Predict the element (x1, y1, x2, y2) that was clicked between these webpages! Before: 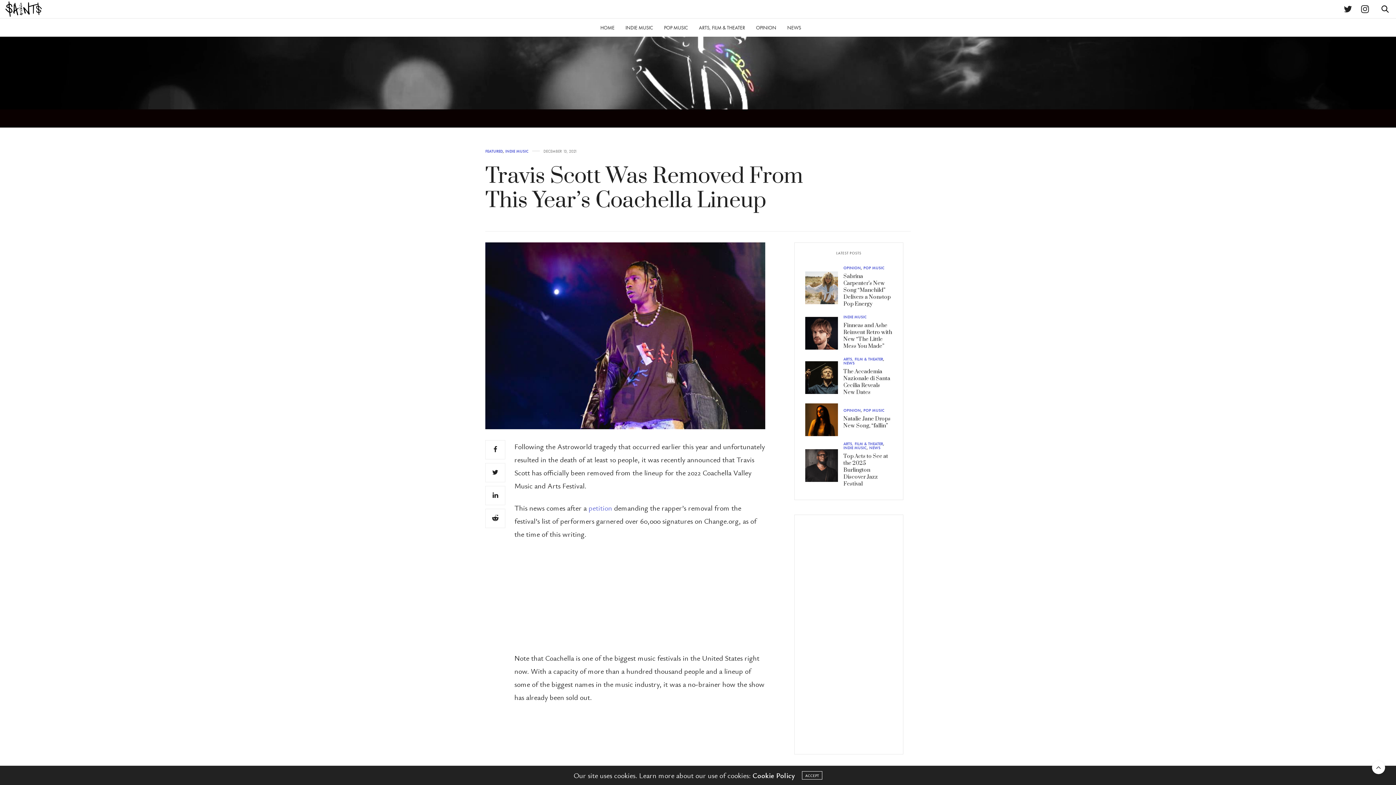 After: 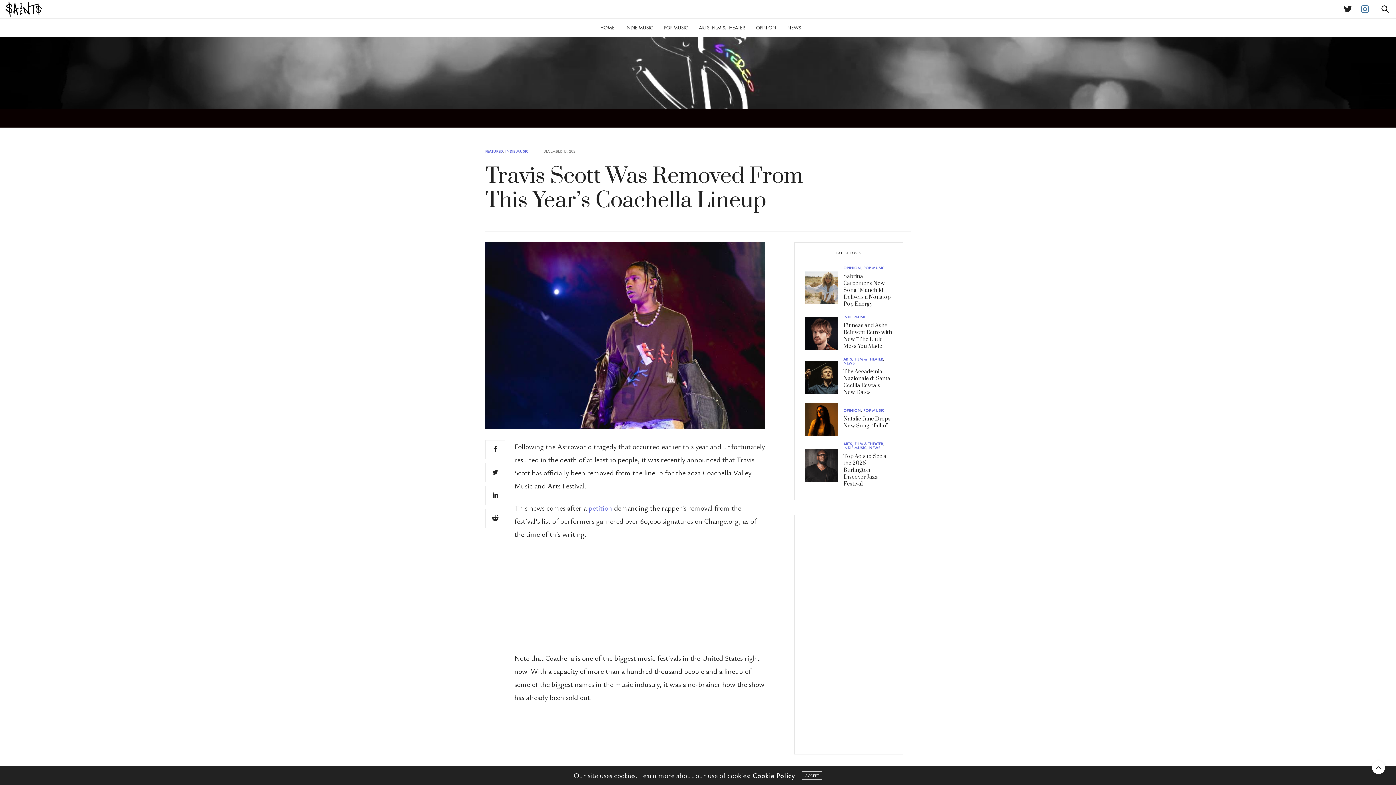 Action: bbox: (1359, 4, 1376, 13)